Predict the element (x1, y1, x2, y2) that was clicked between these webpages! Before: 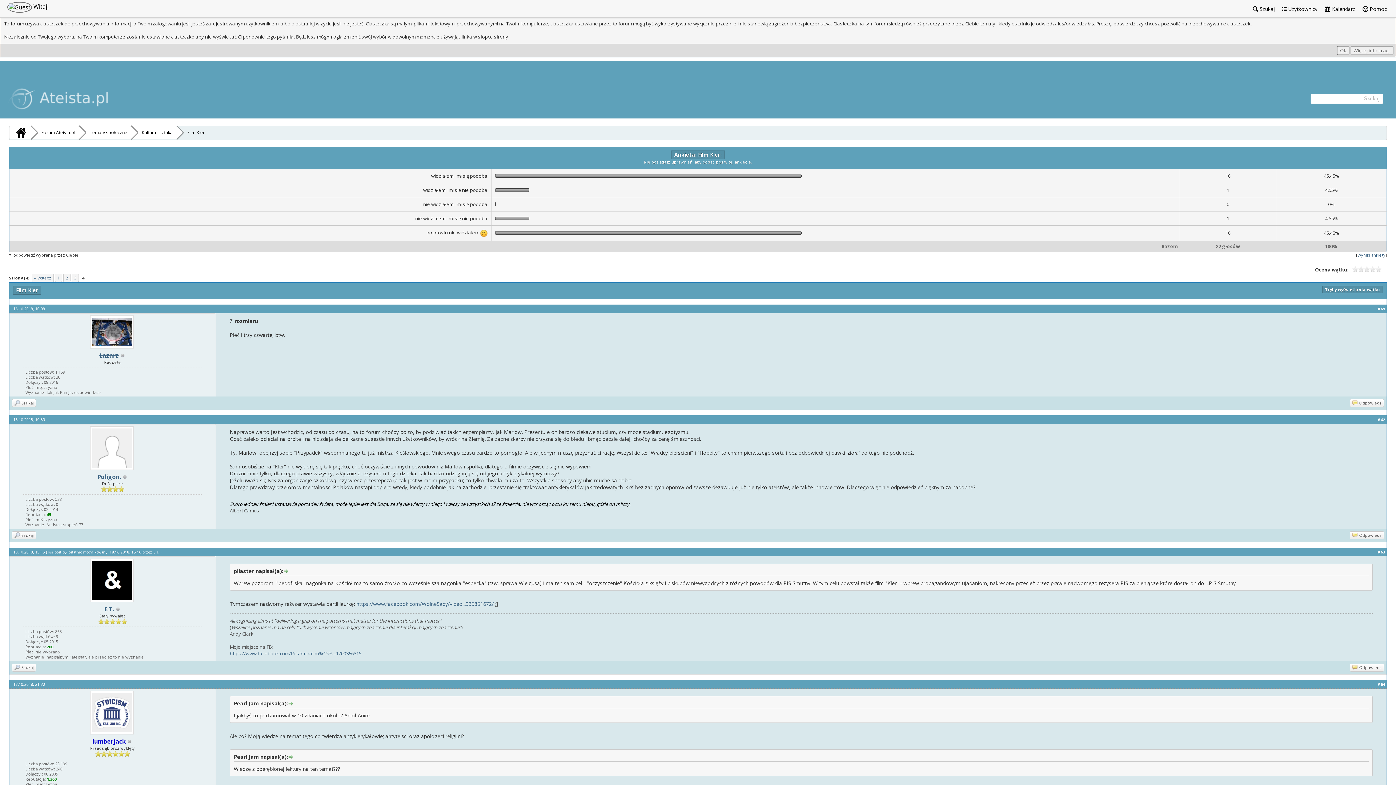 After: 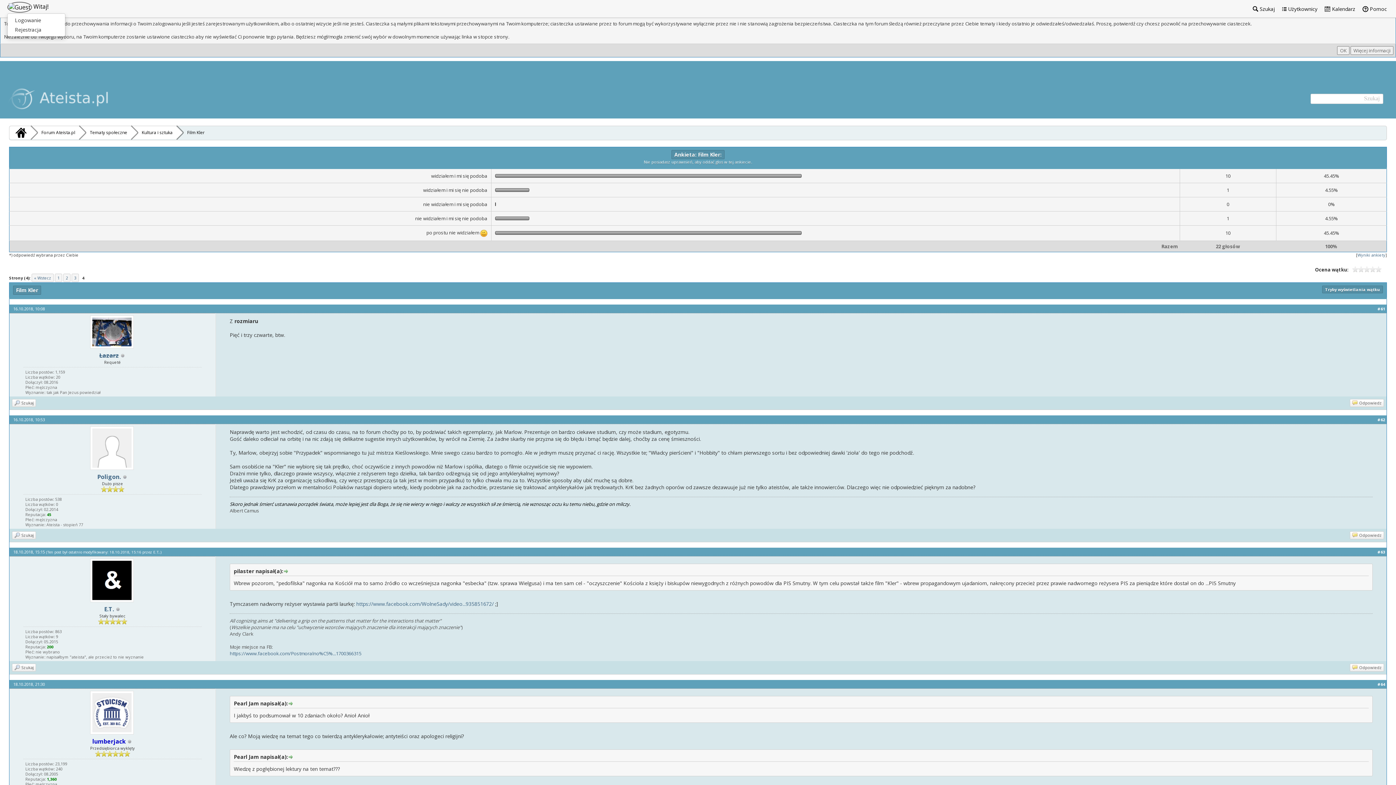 Action: label:  Witaj! bbox: (7, 2, 48, 10)